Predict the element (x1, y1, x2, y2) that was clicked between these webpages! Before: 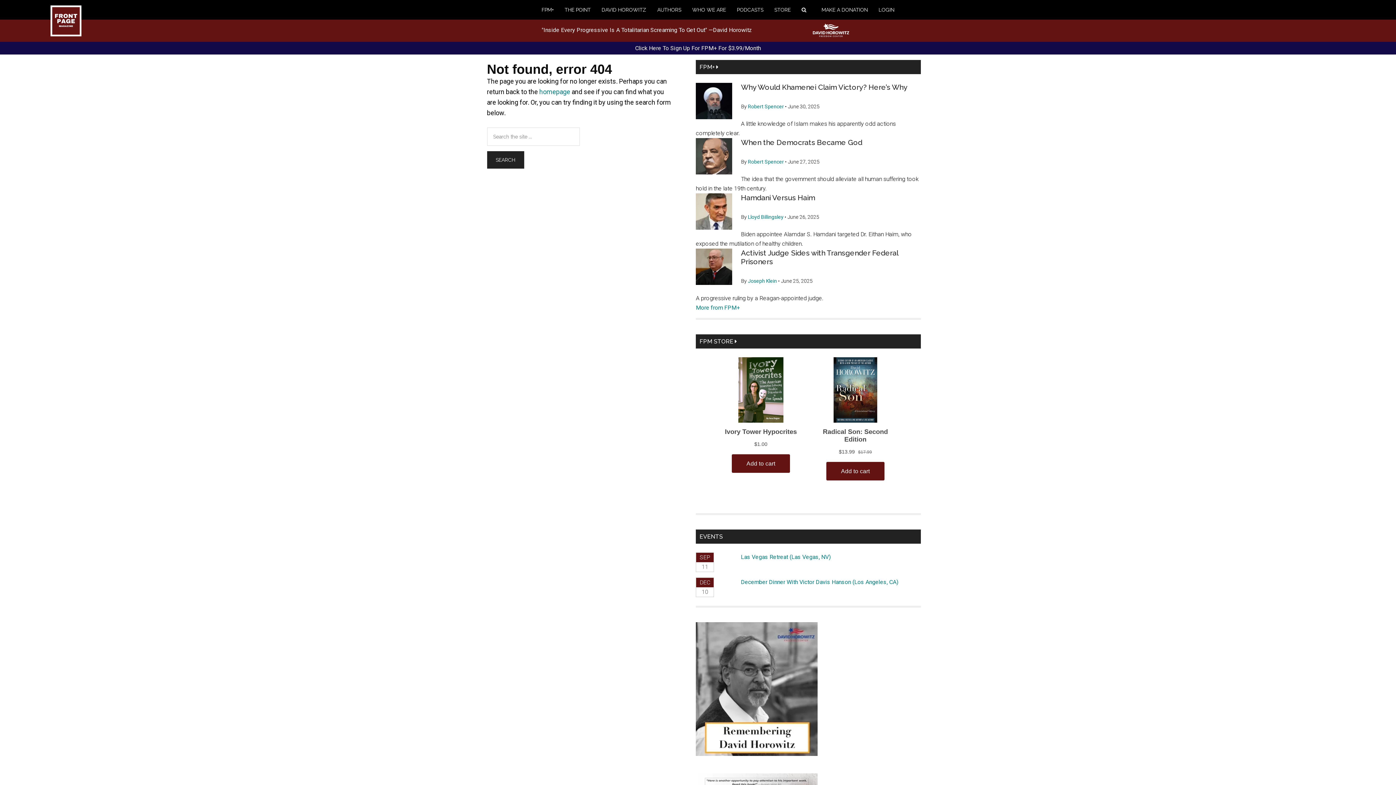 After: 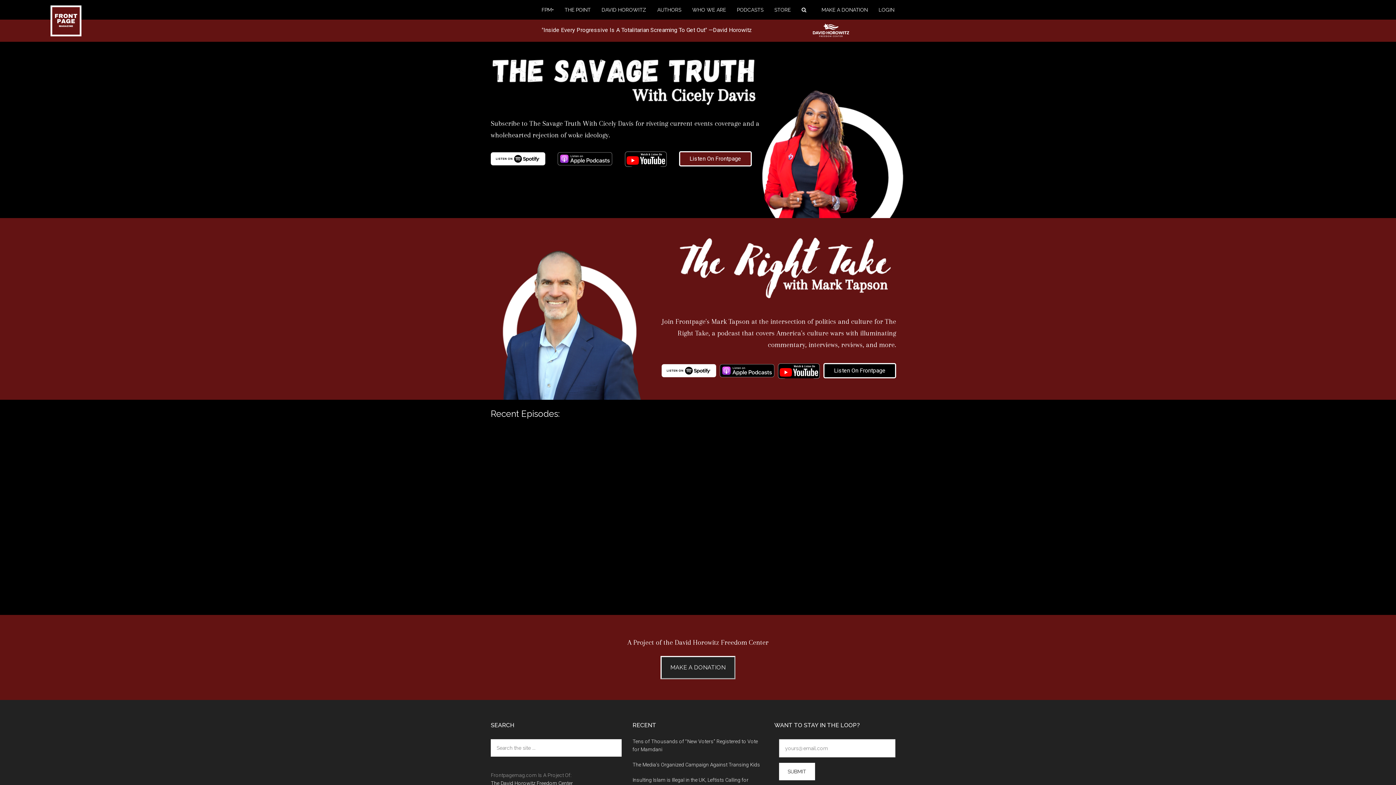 Action: label: PODCASTS bbox: (737, 0, 774, 19)